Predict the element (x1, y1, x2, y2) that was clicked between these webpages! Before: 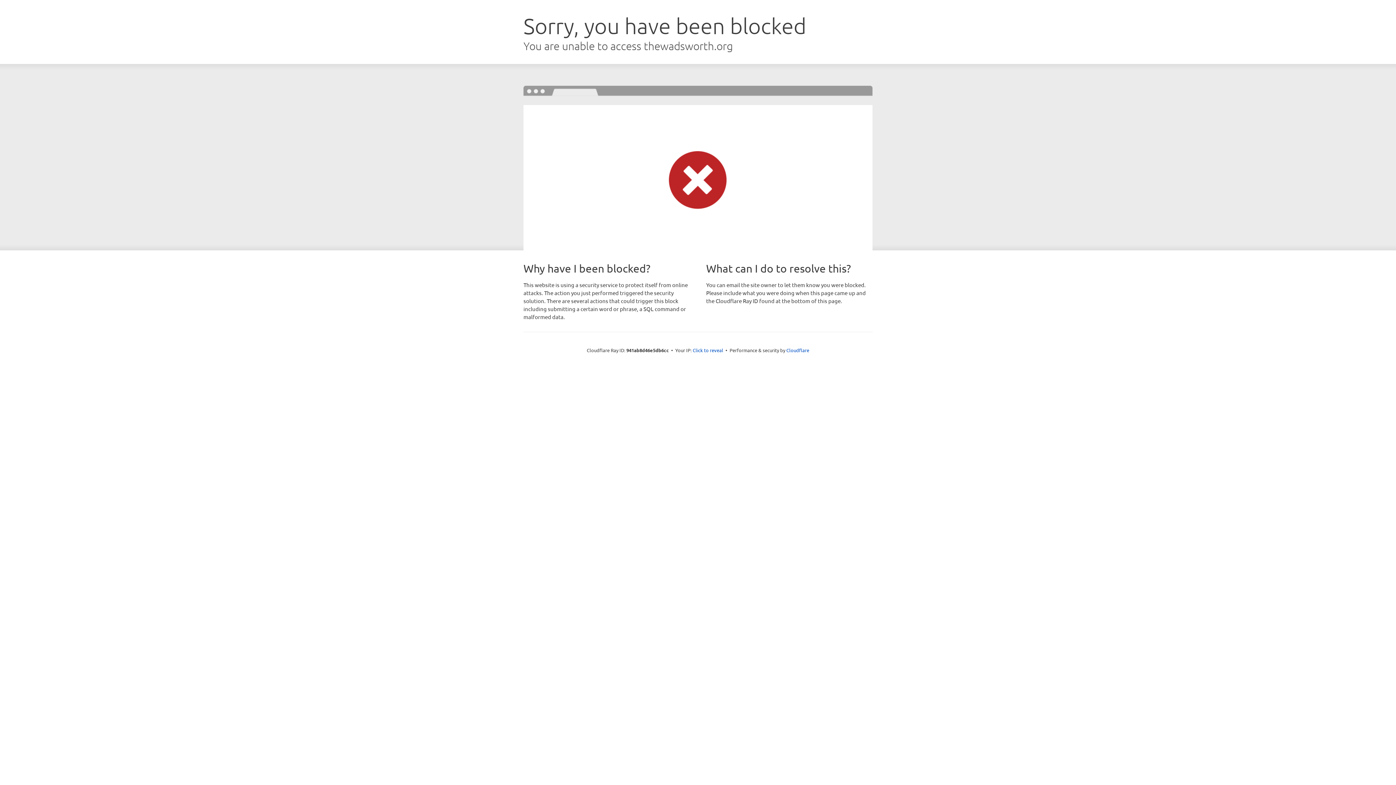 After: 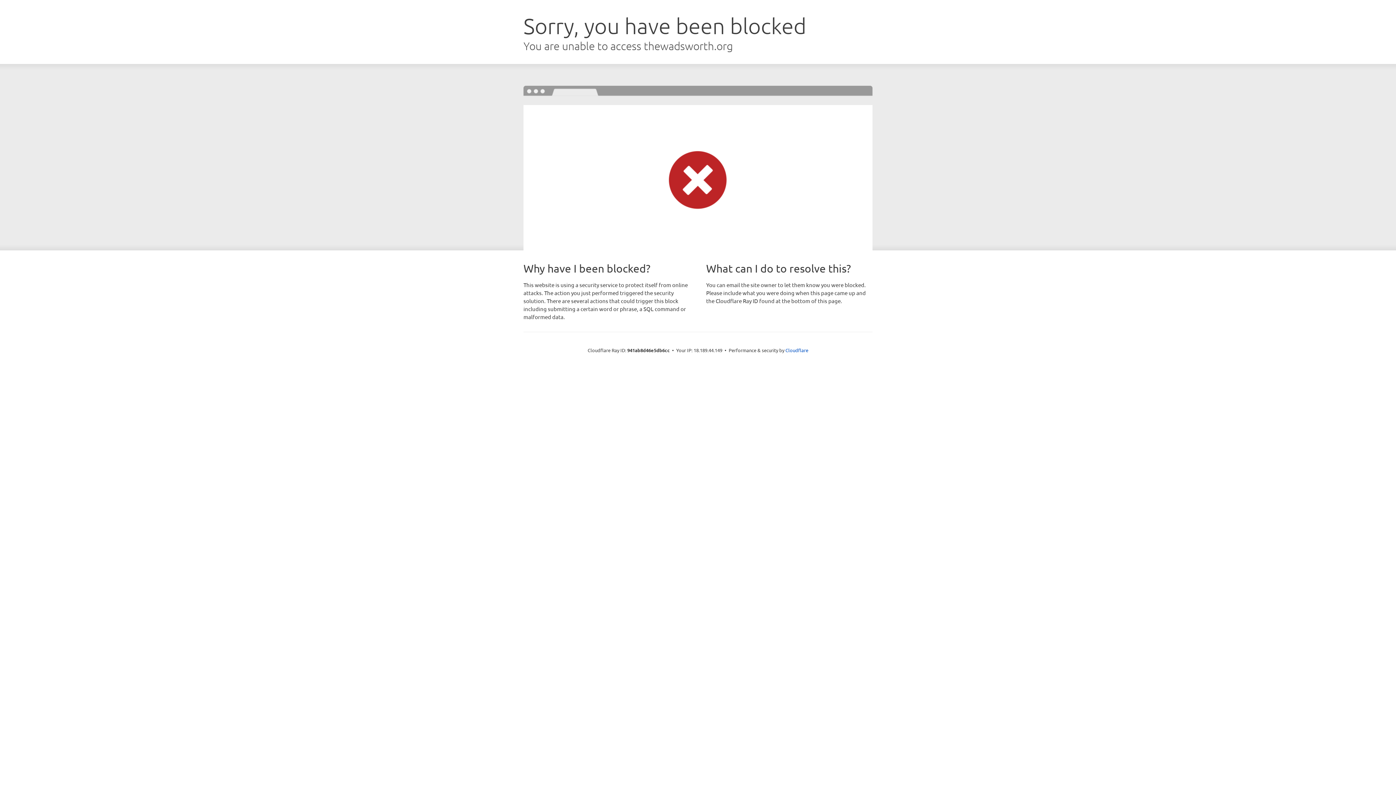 Action: bbox: (692, 346, 723, 353) label: Click to reveal